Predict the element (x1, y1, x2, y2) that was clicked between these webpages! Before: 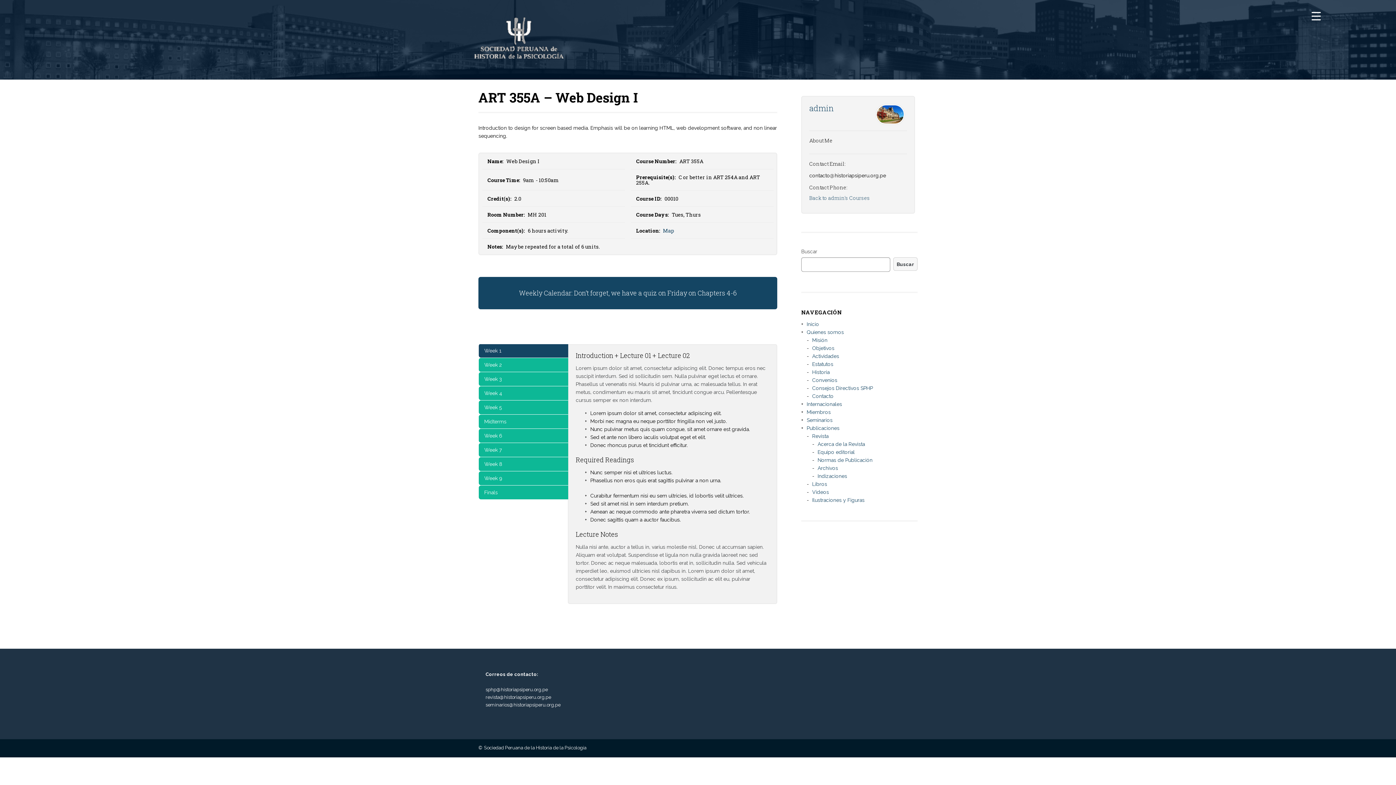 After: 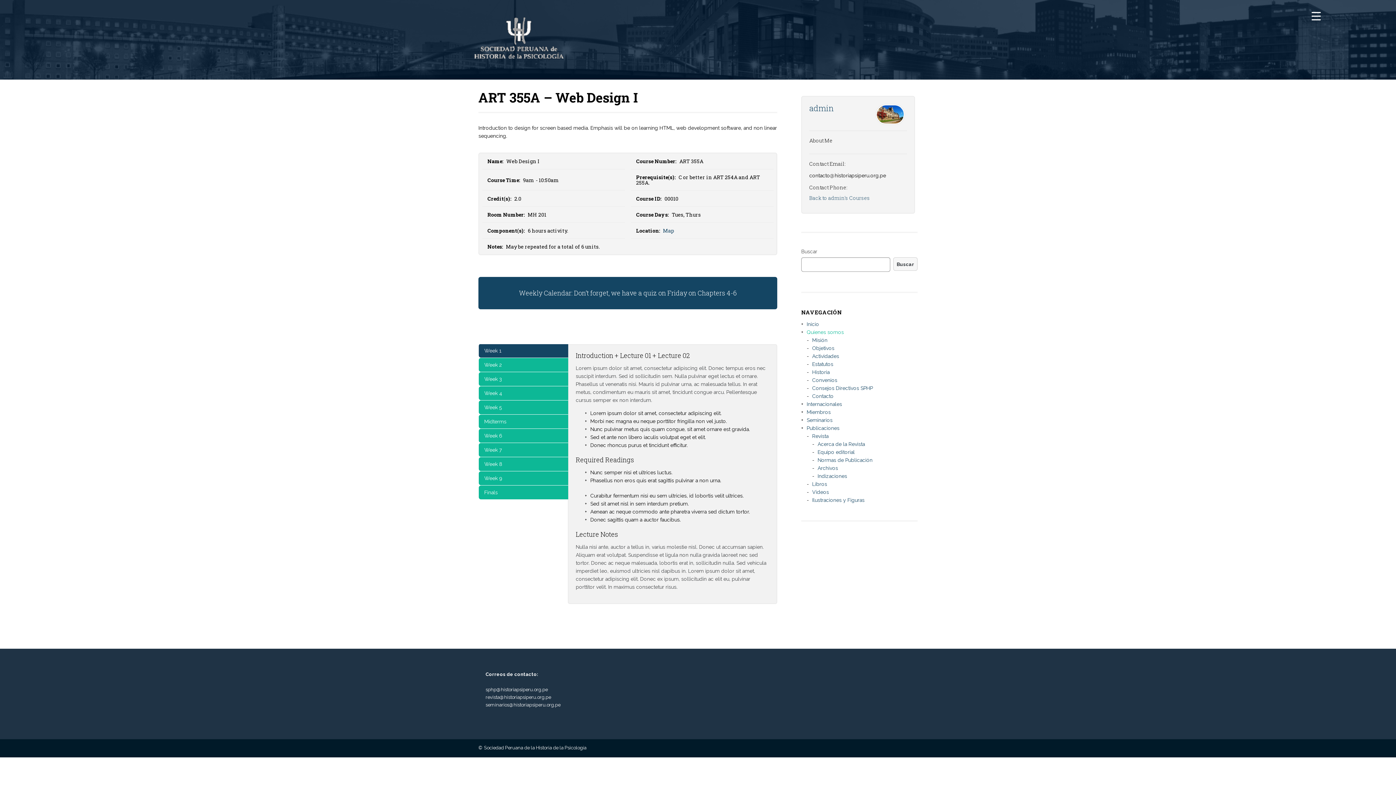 Action: label: Quienes somos bbox: (806, 329, 844, 335)